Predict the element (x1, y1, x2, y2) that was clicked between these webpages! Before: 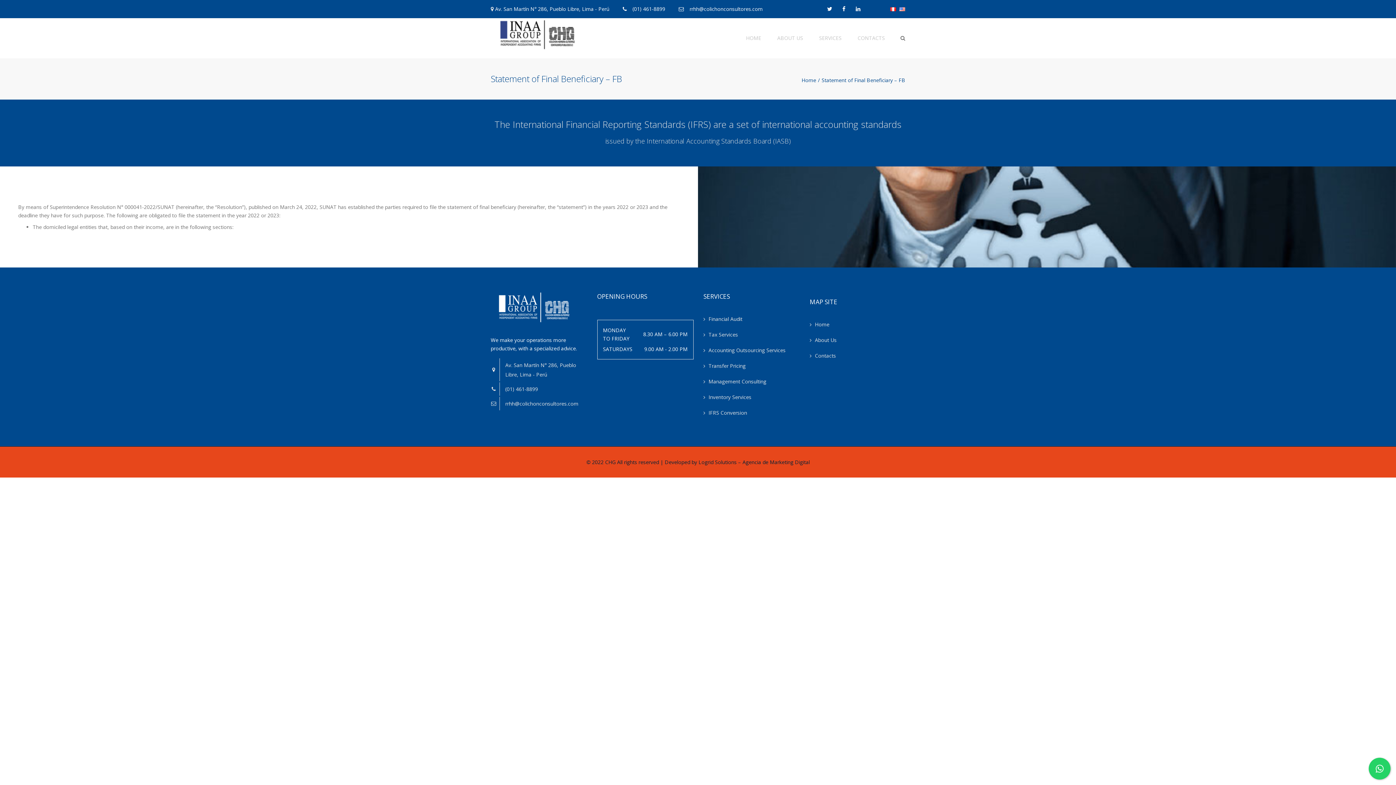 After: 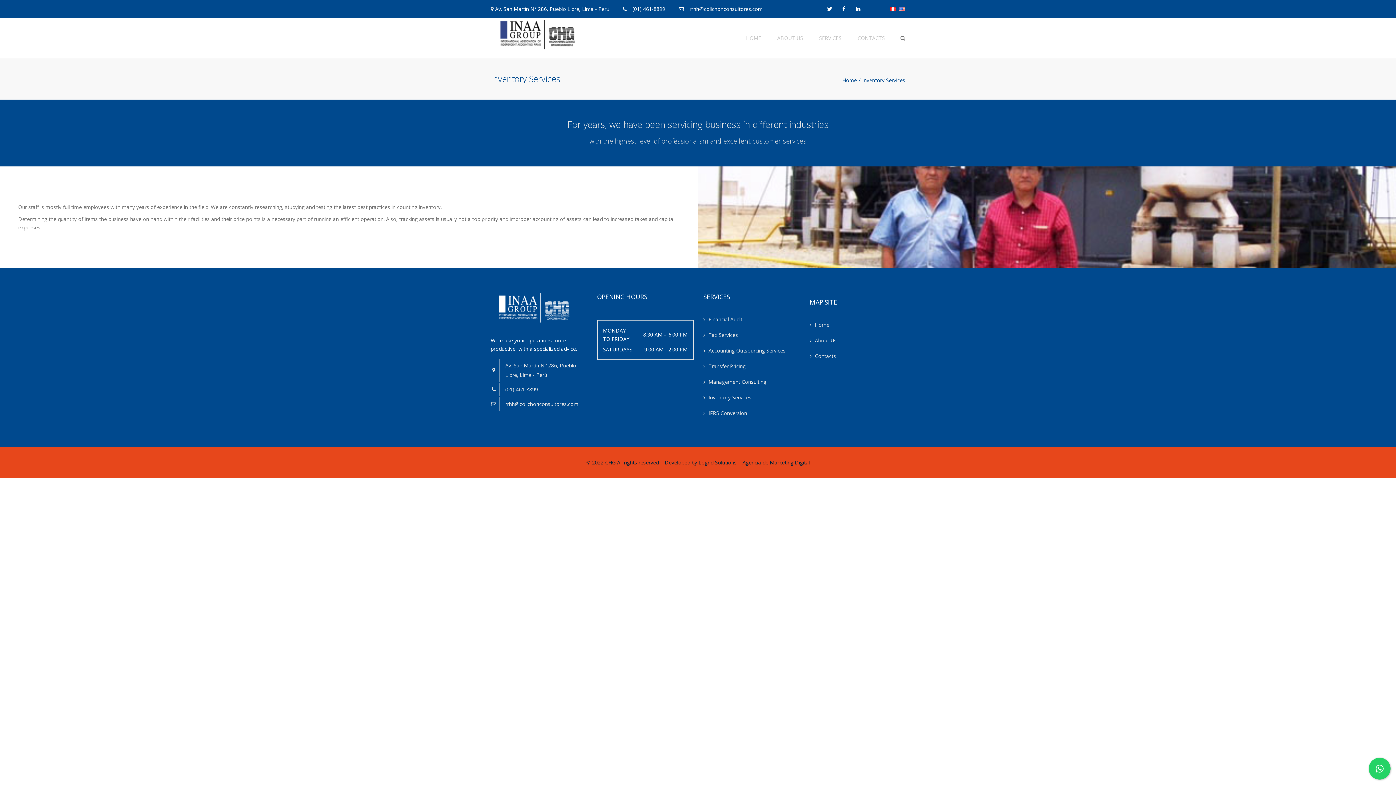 Action: bbox: (703, 392, 799, 402) label: Inventory Services